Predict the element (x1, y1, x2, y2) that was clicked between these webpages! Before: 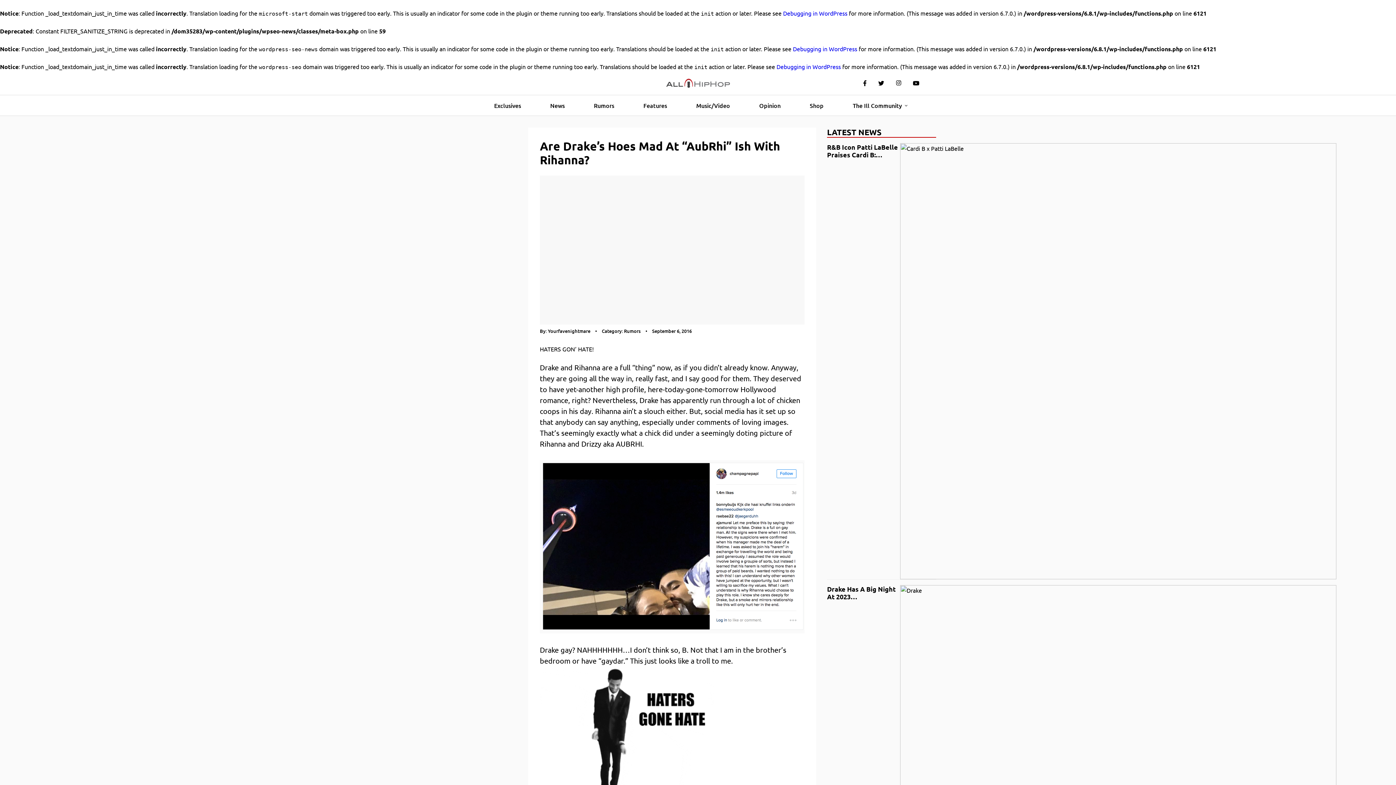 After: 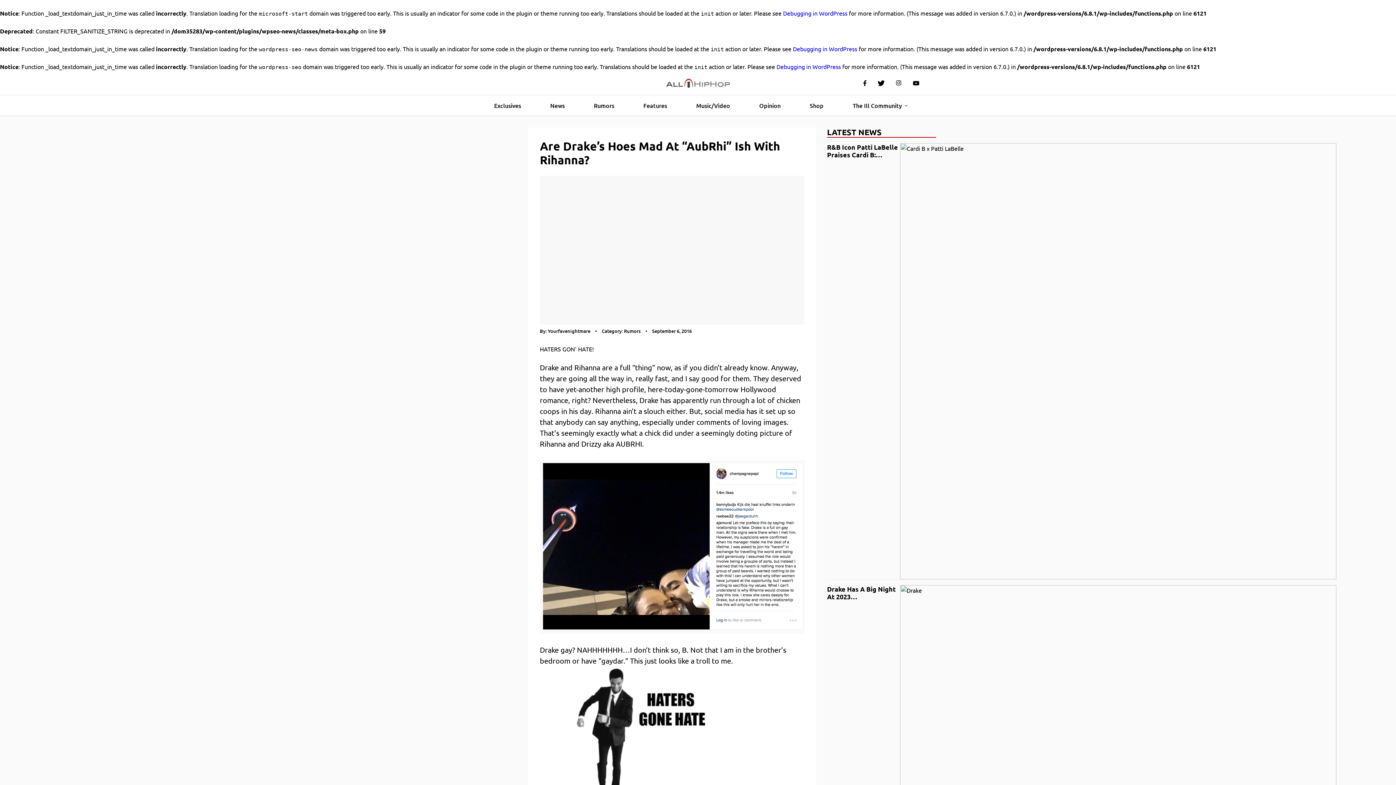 Action: bbox: (872, 76, 890, 90)